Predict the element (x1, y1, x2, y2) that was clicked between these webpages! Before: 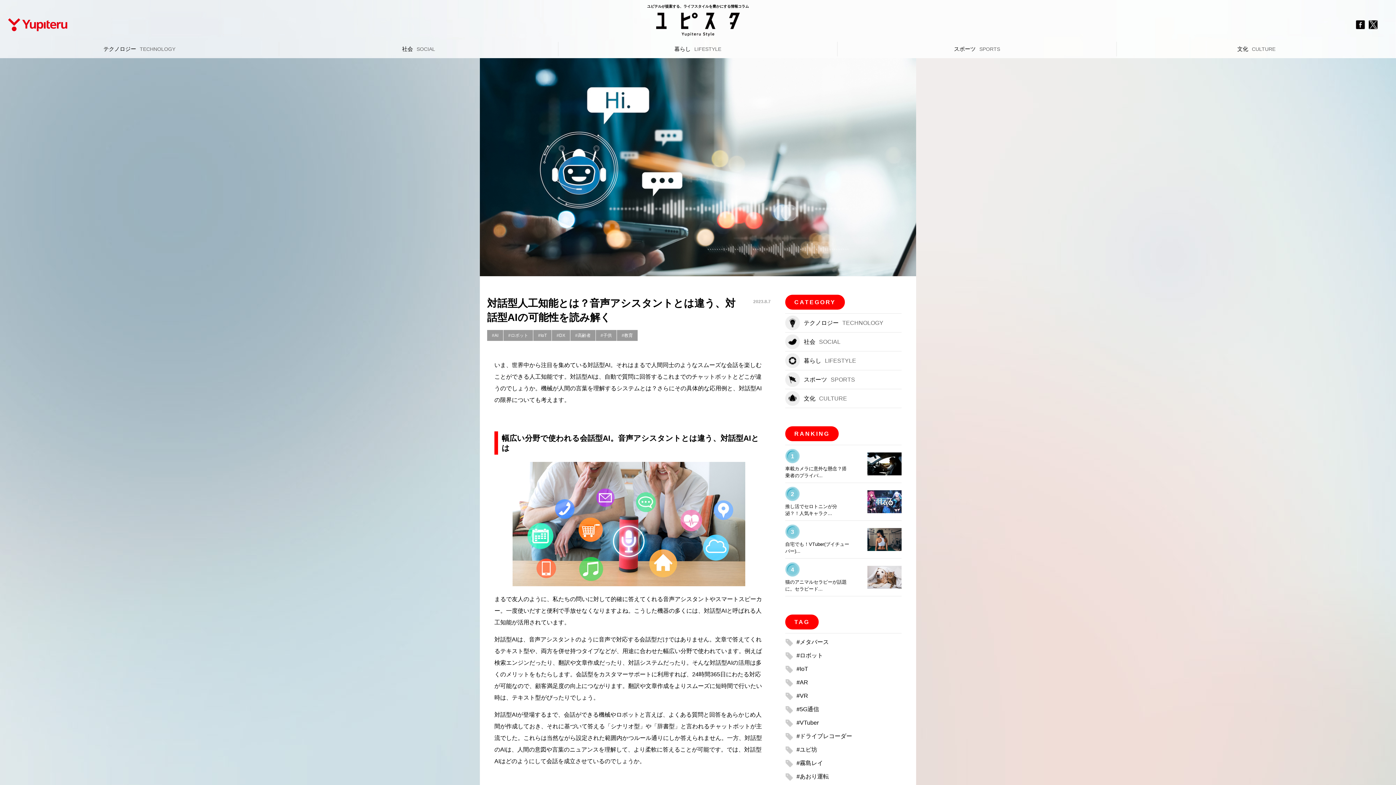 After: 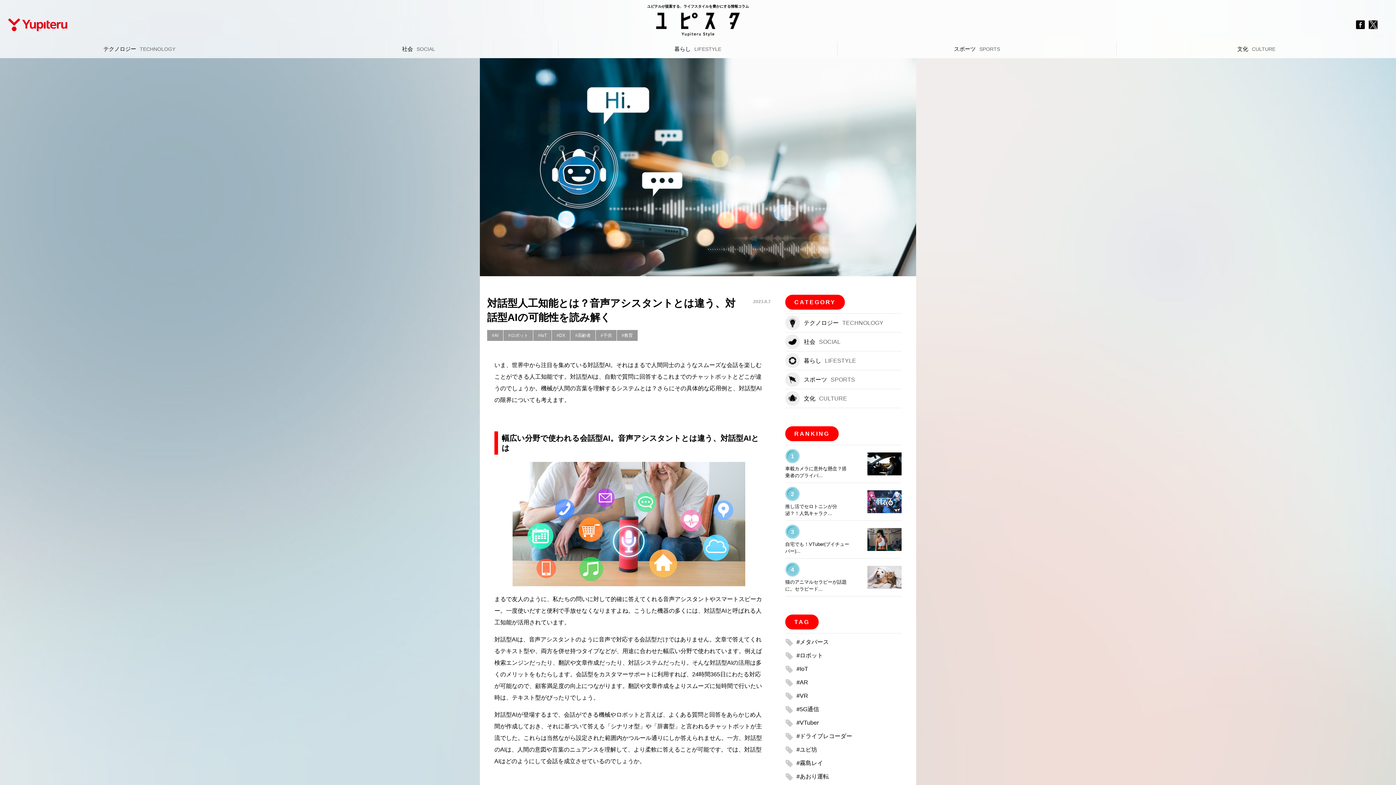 Action: bbox: (1356, 21, 1365, 27)